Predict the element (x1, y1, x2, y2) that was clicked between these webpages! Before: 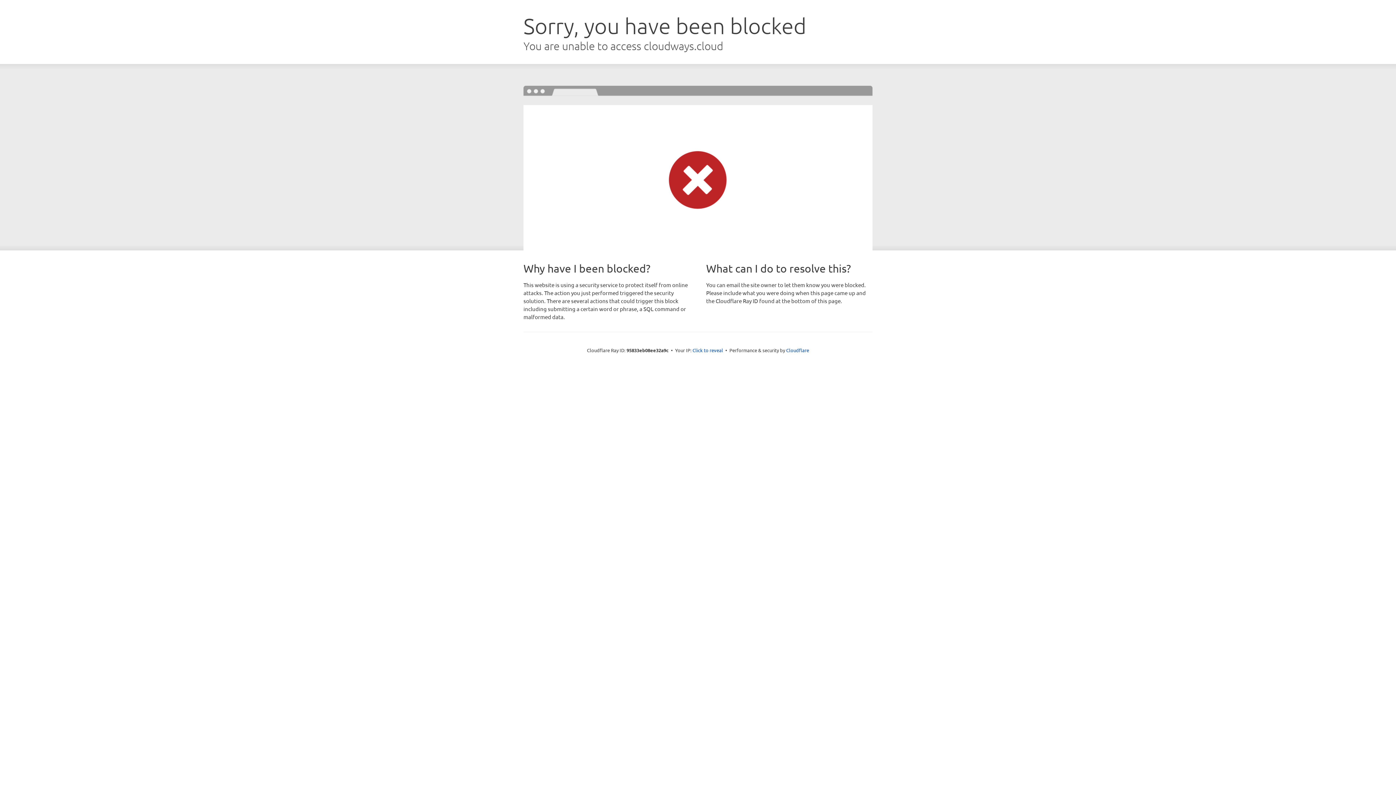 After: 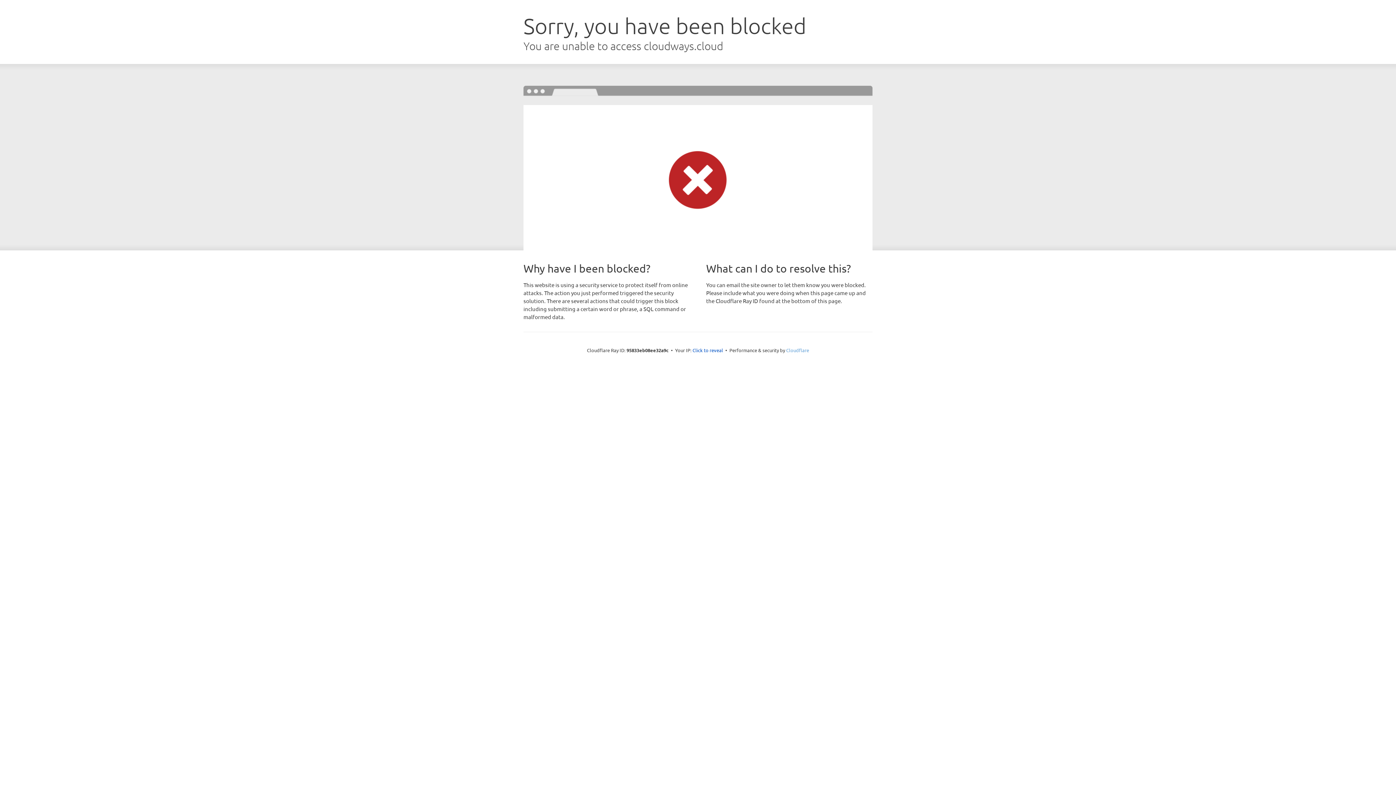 Action: bbox: (786, 347, 809, 353) label: Cloudflare